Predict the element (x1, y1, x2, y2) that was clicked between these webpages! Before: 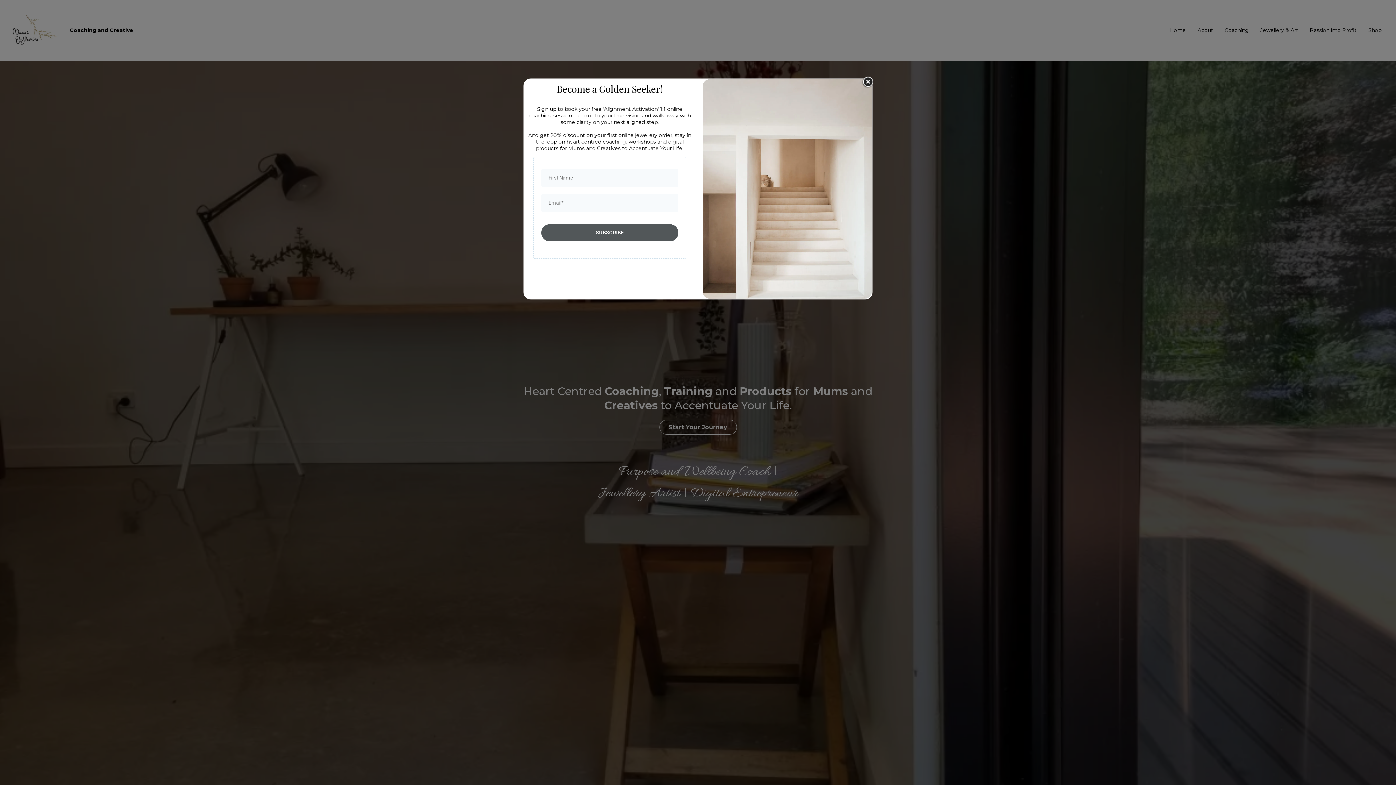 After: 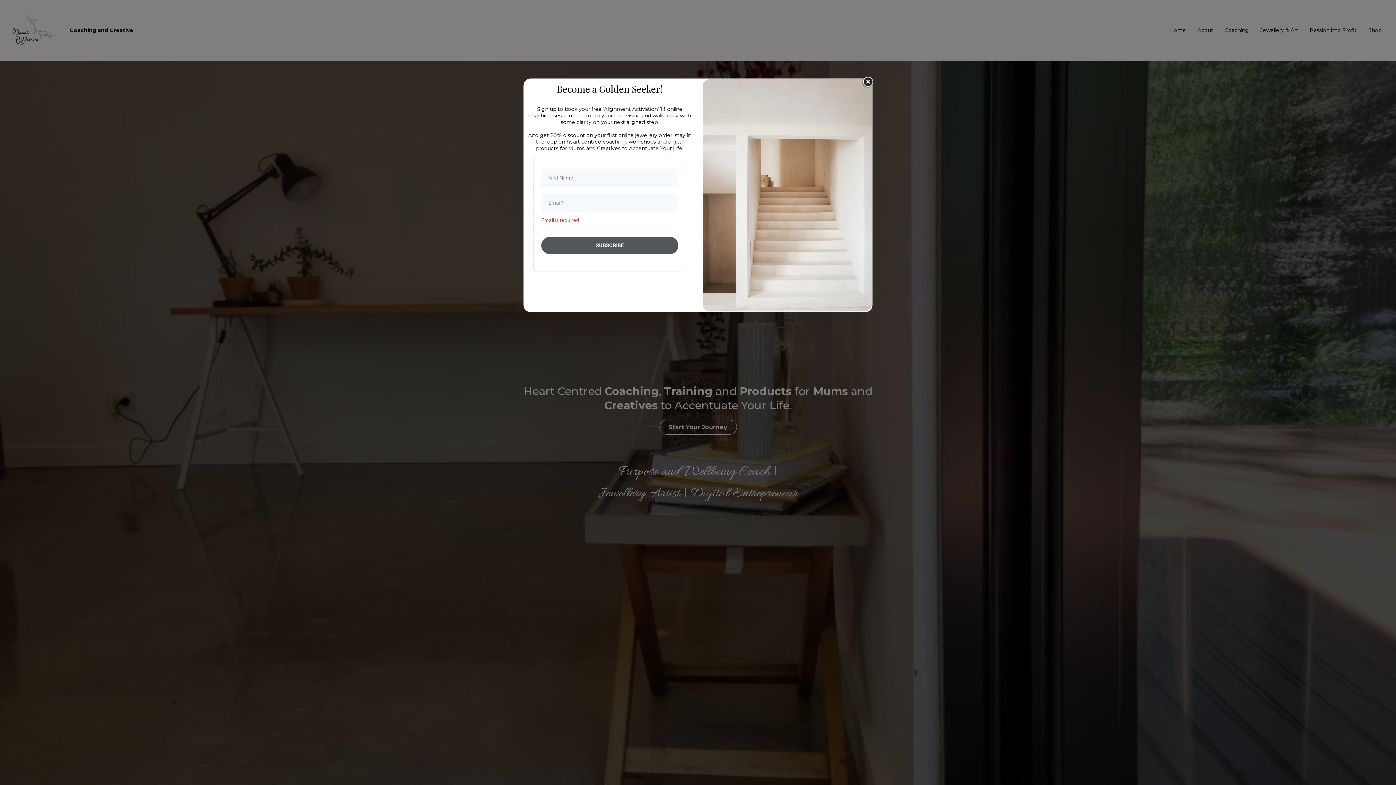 Action: bbox: (541, 224, 678, 241) label: SUBSCRIBE